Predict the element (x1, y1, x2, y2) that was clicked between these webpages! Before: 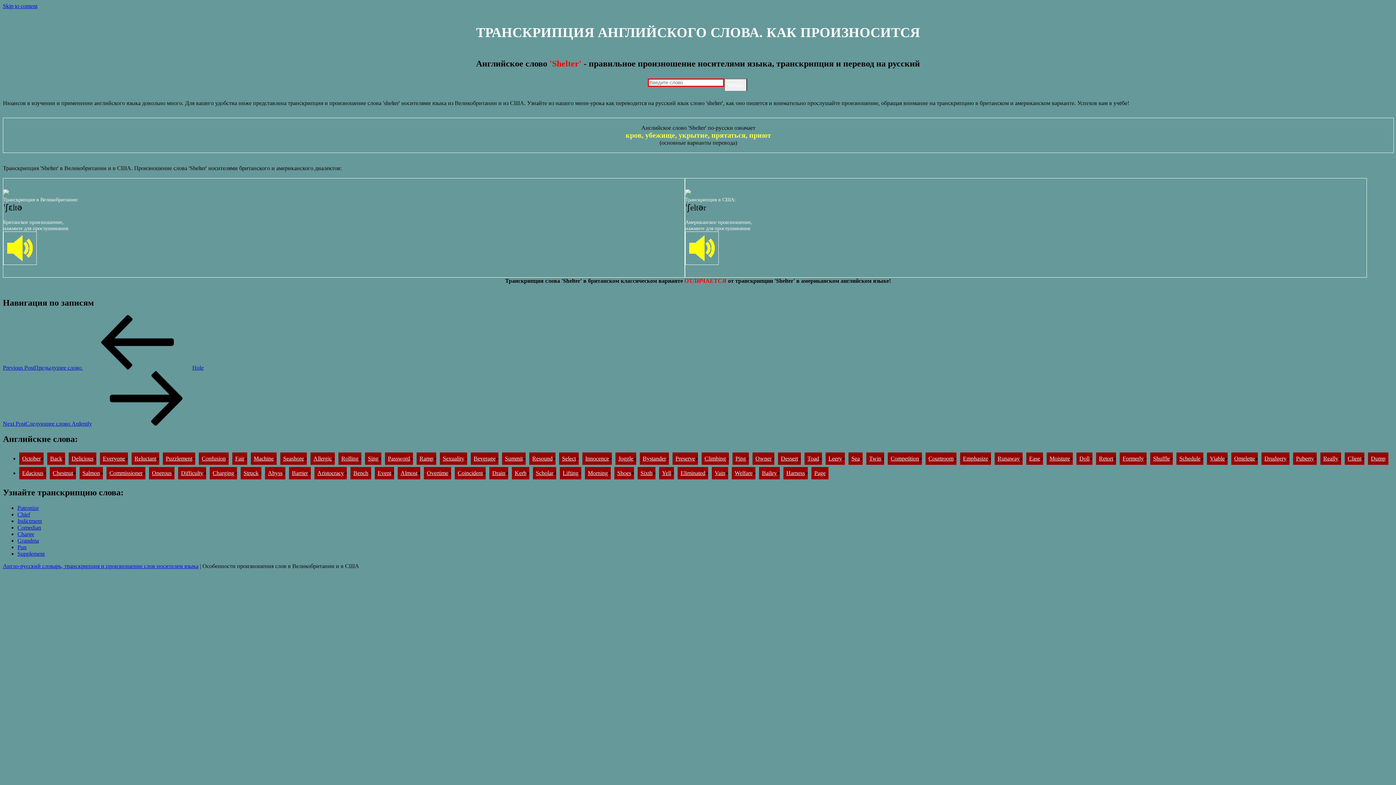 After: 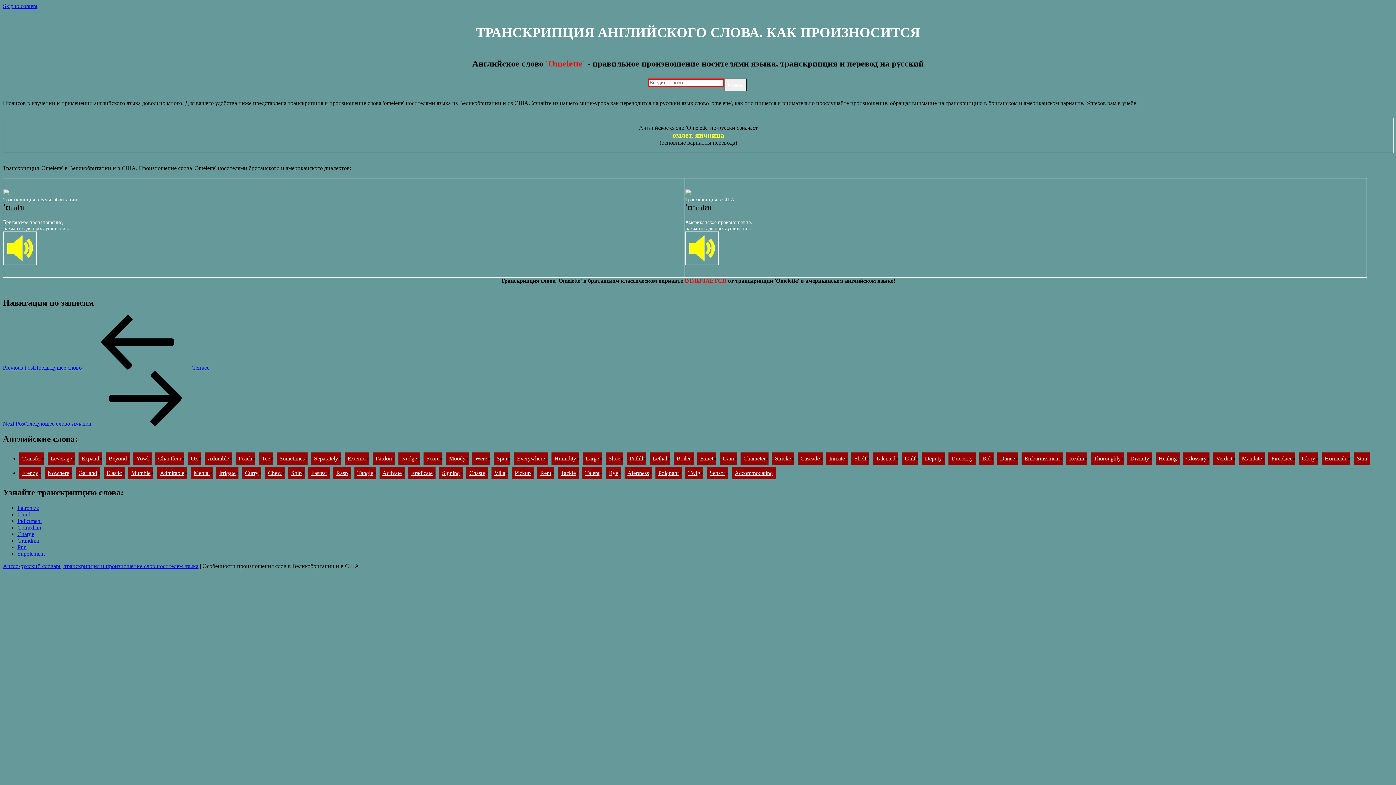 Action: bbox: (1234, 455, 1255, 461) label: Omelette